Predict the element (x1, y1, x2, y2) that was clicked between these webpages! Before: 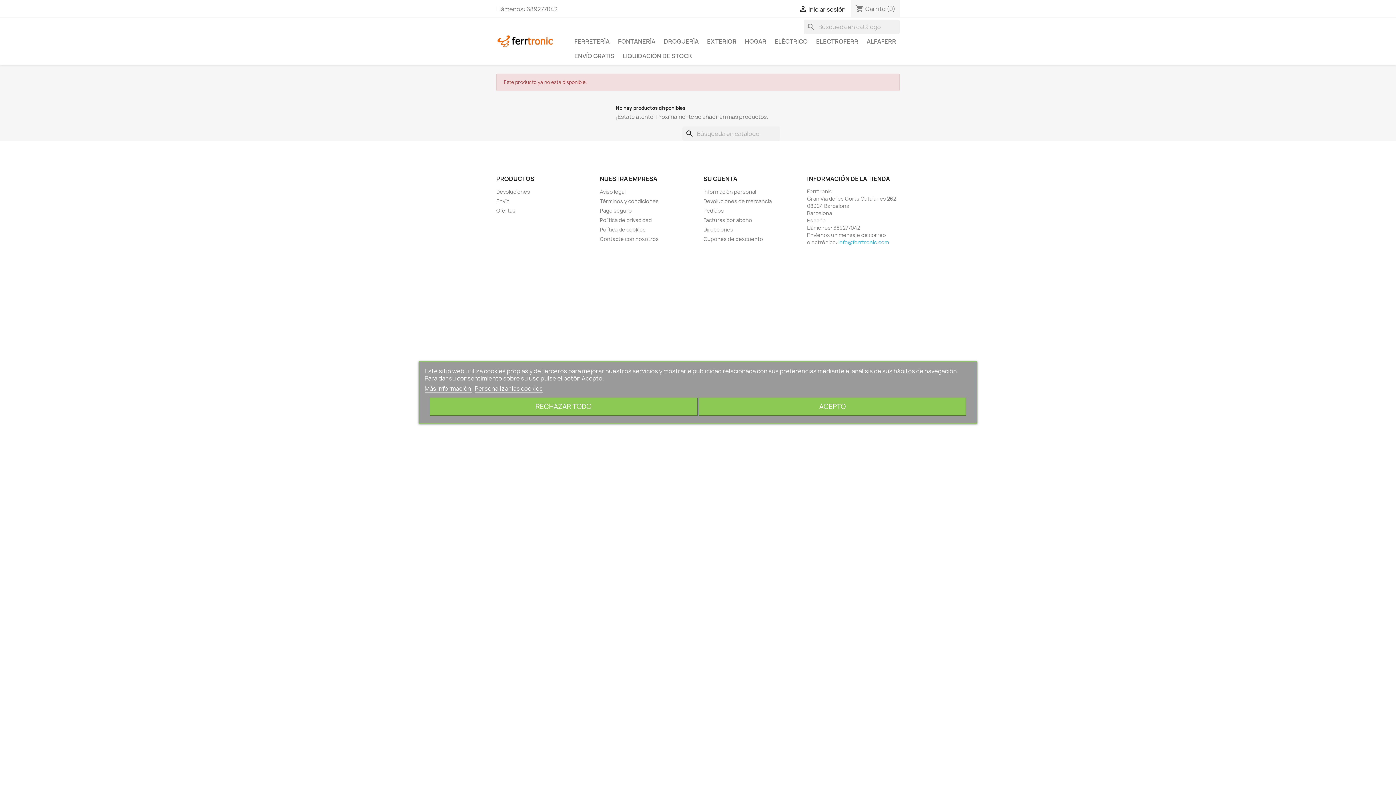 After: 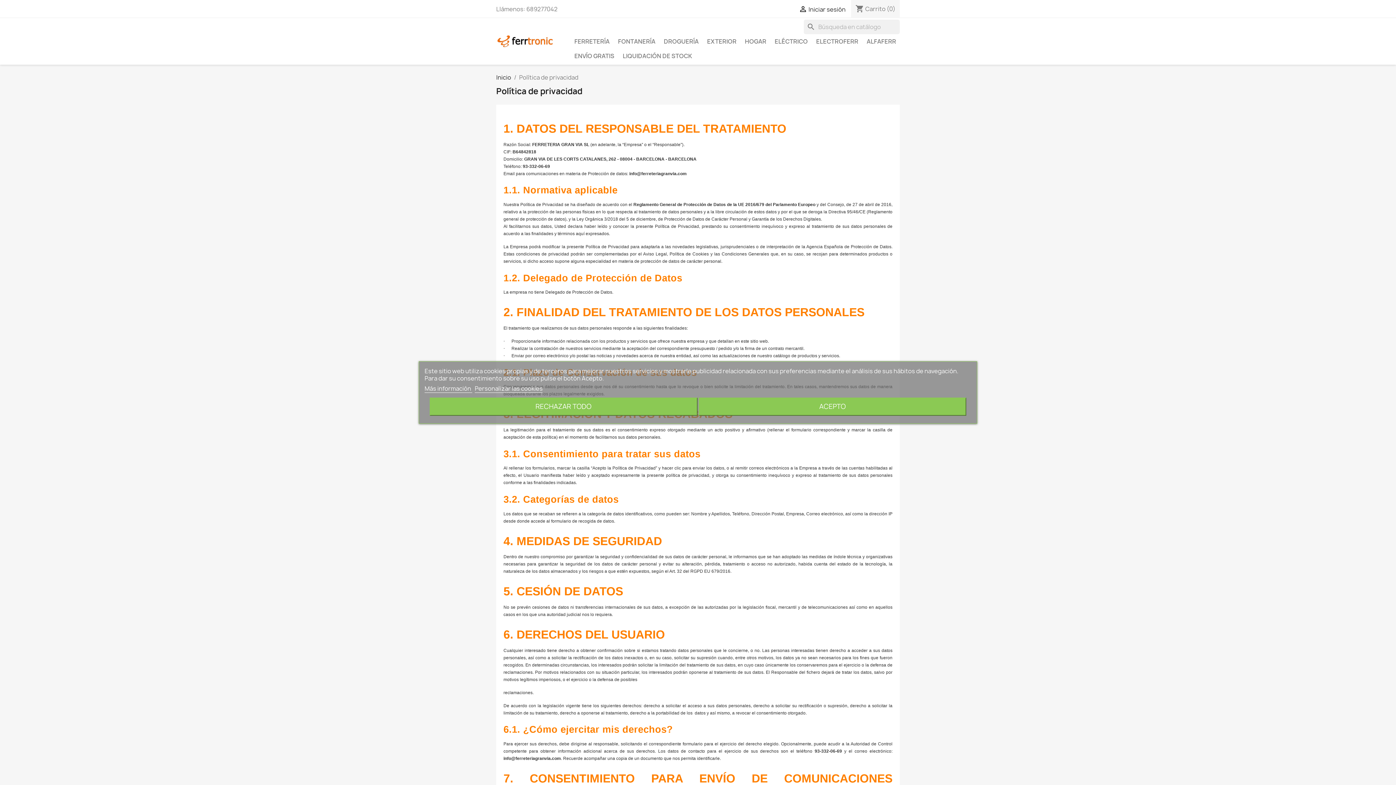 Action: bbox: (600, 216, 652, 223) label: Política de privacidad